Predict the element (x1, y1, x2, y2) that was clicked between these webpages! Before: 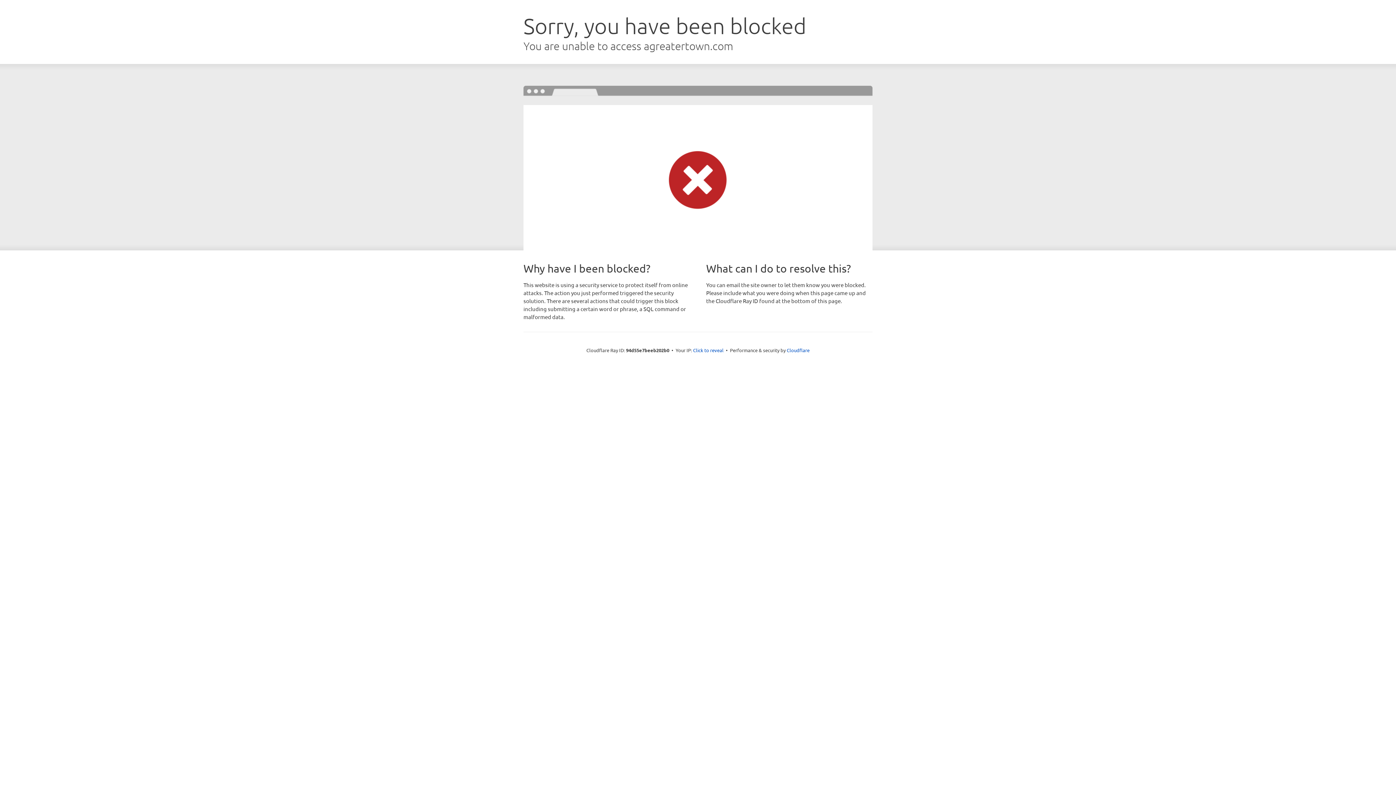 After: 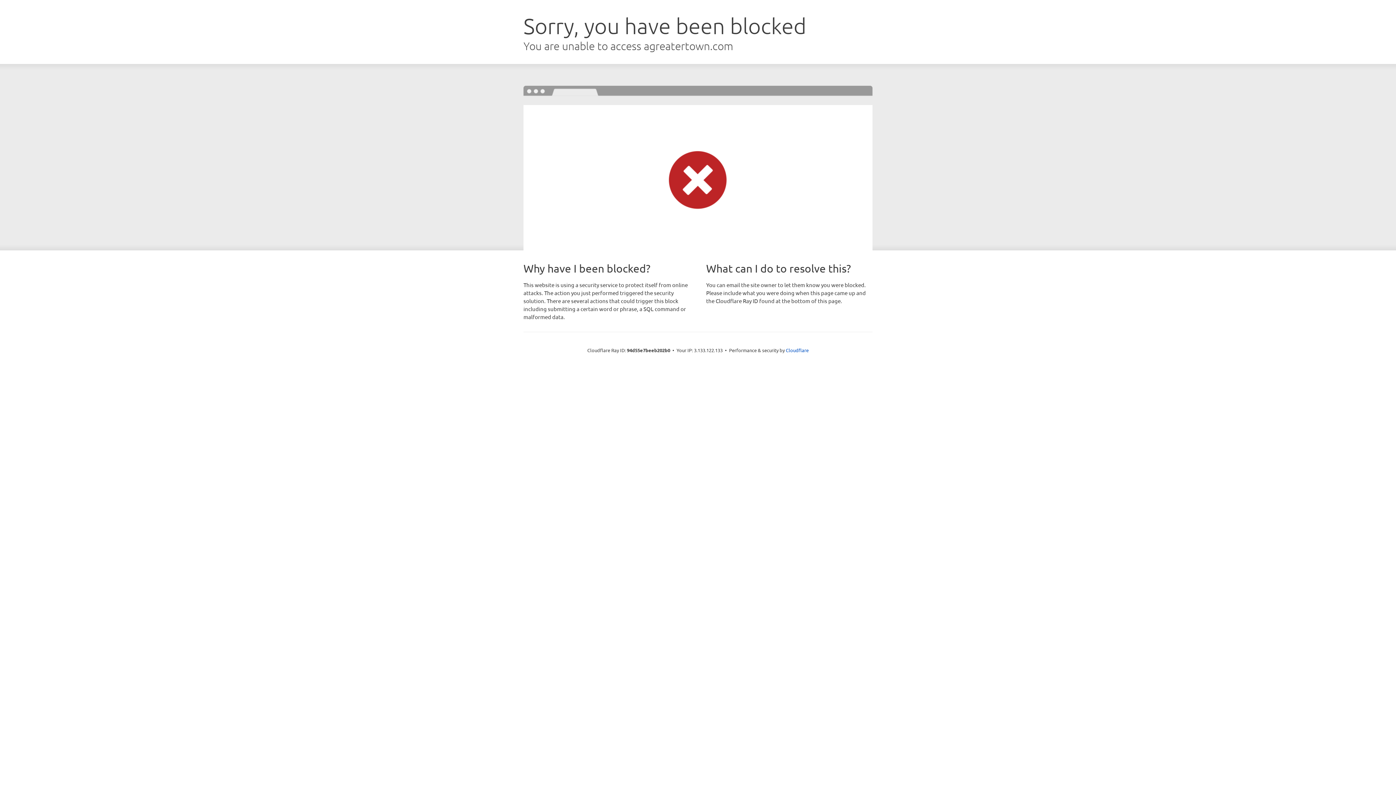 Action: label: Click to reveal bbox: (693, 346, 723, 353)